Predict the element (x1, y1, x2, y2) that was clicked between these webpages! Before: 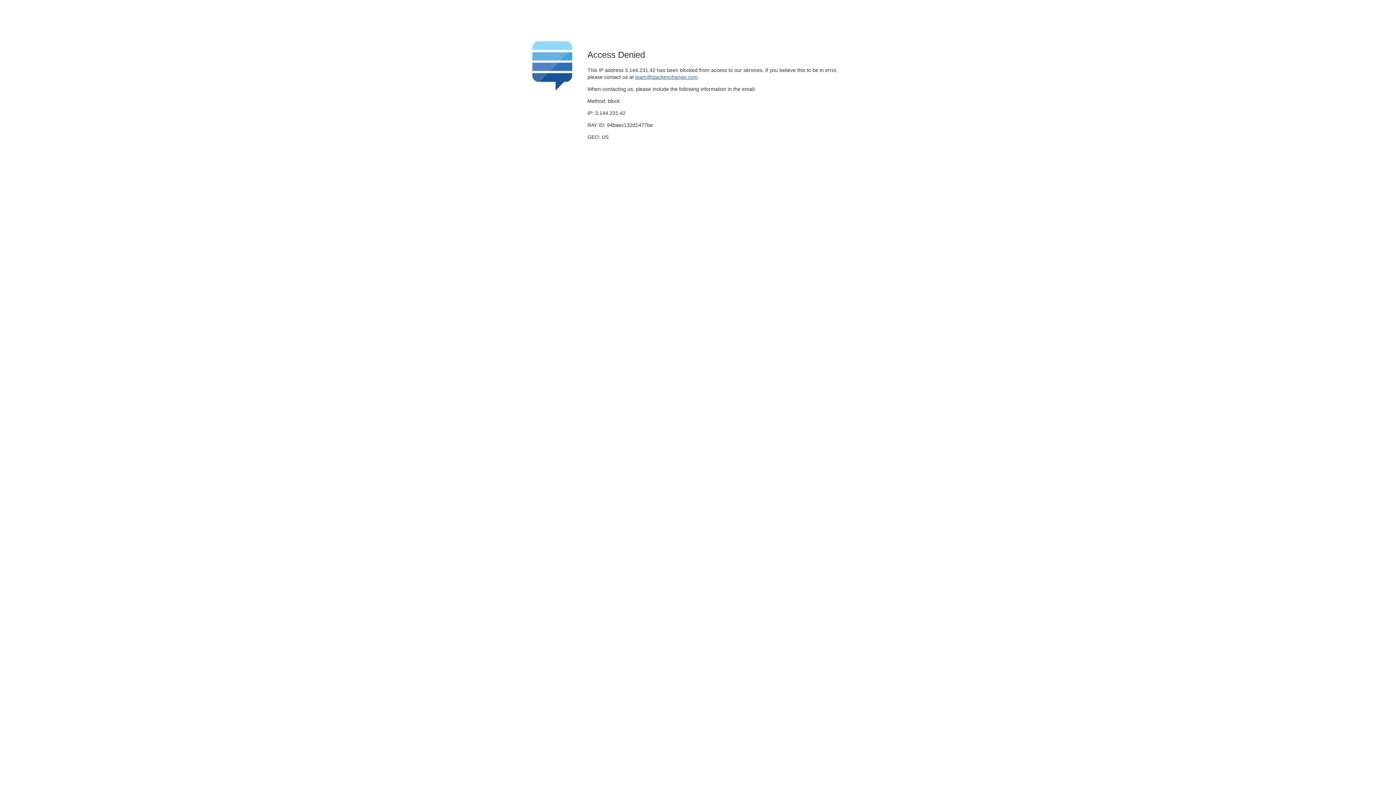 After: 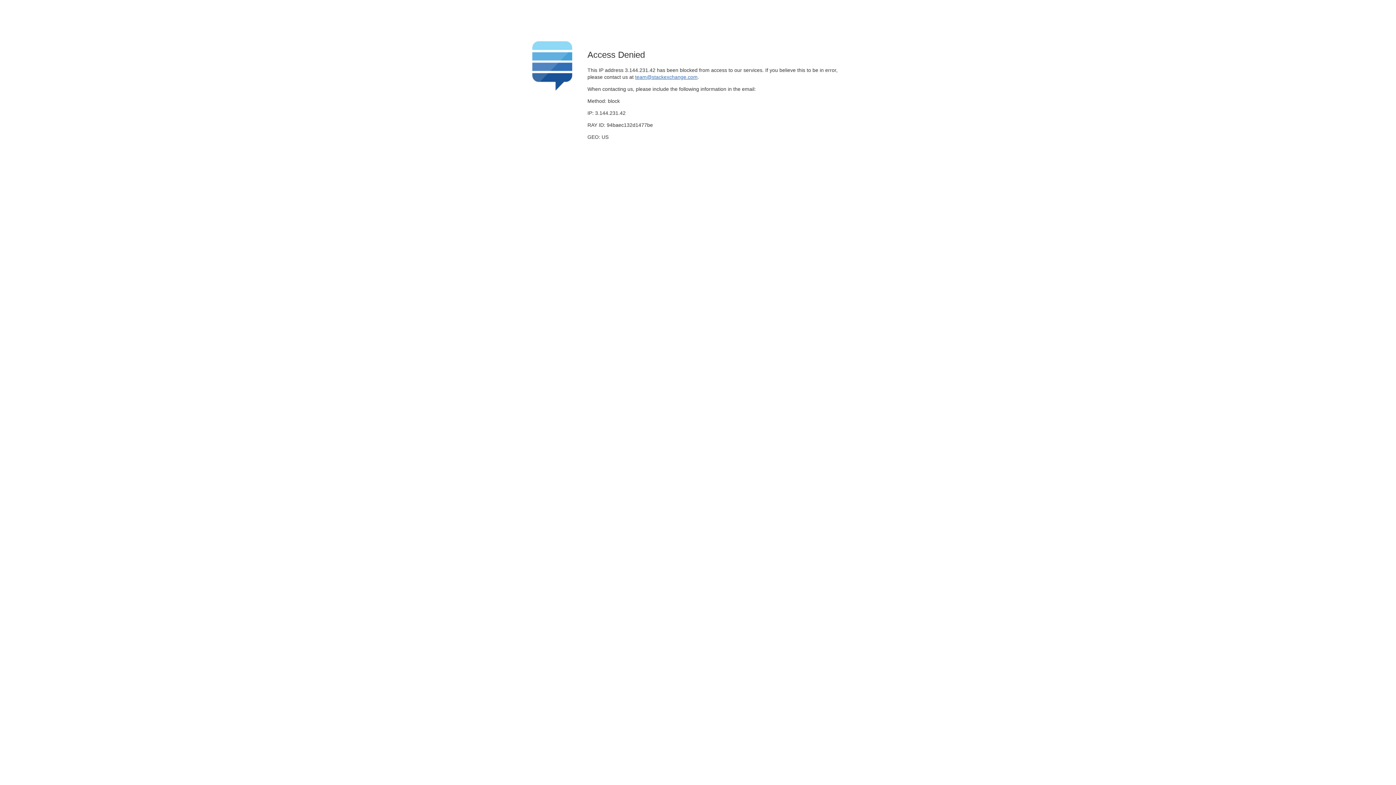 Action: bbox: (635, 74, 697, 79) label: team@stackexchange.com